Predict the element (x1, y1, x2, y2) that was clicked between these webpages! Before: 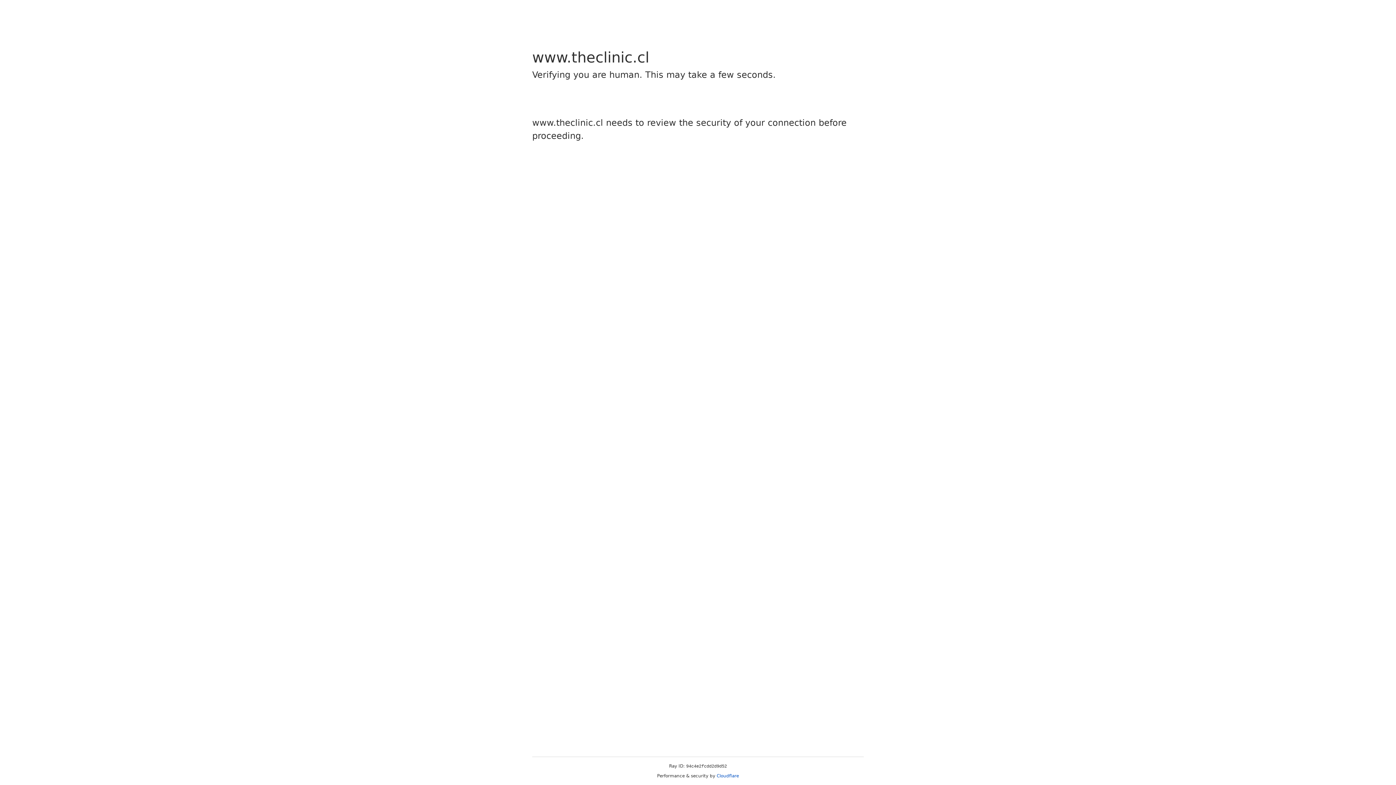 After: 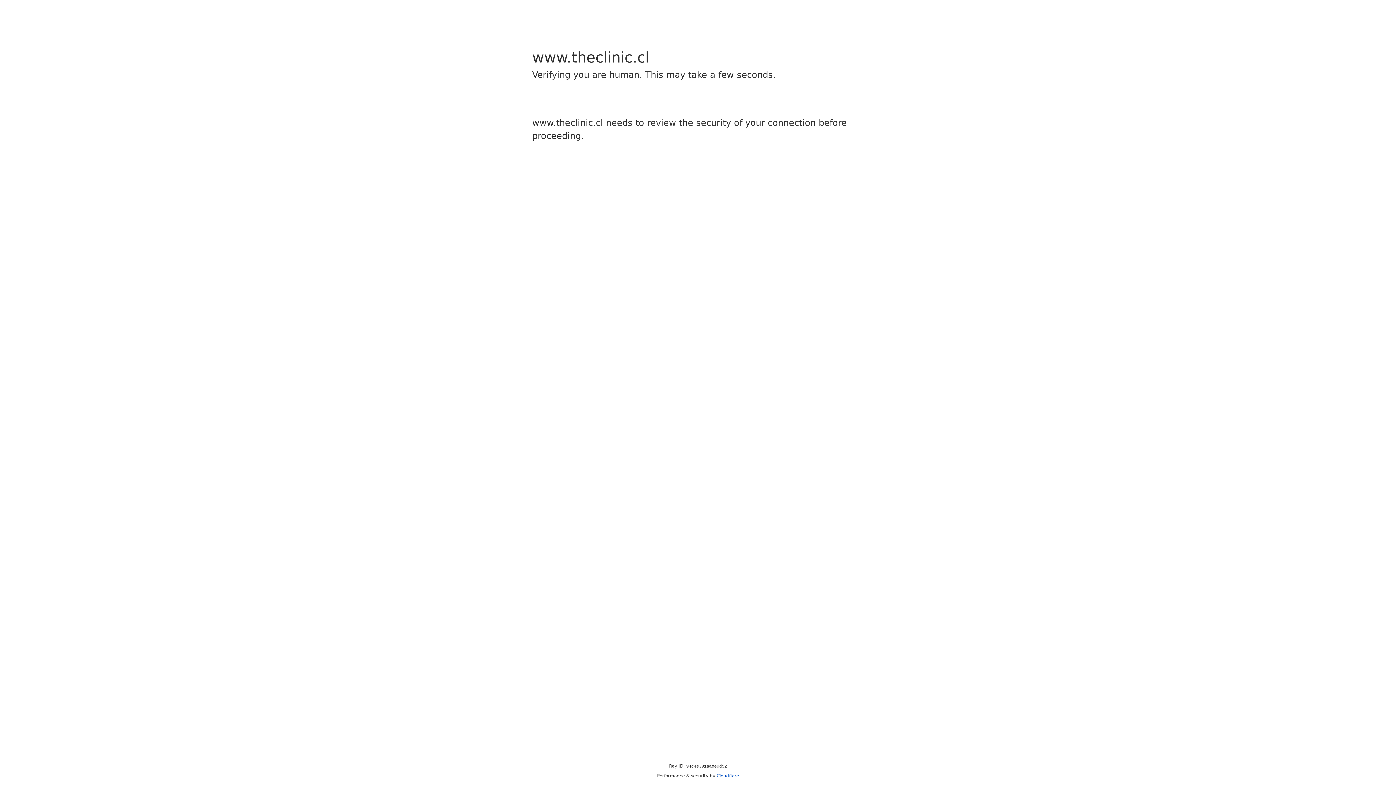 Action: bbox: (716, 773, 739, 778) label: Cloudflare